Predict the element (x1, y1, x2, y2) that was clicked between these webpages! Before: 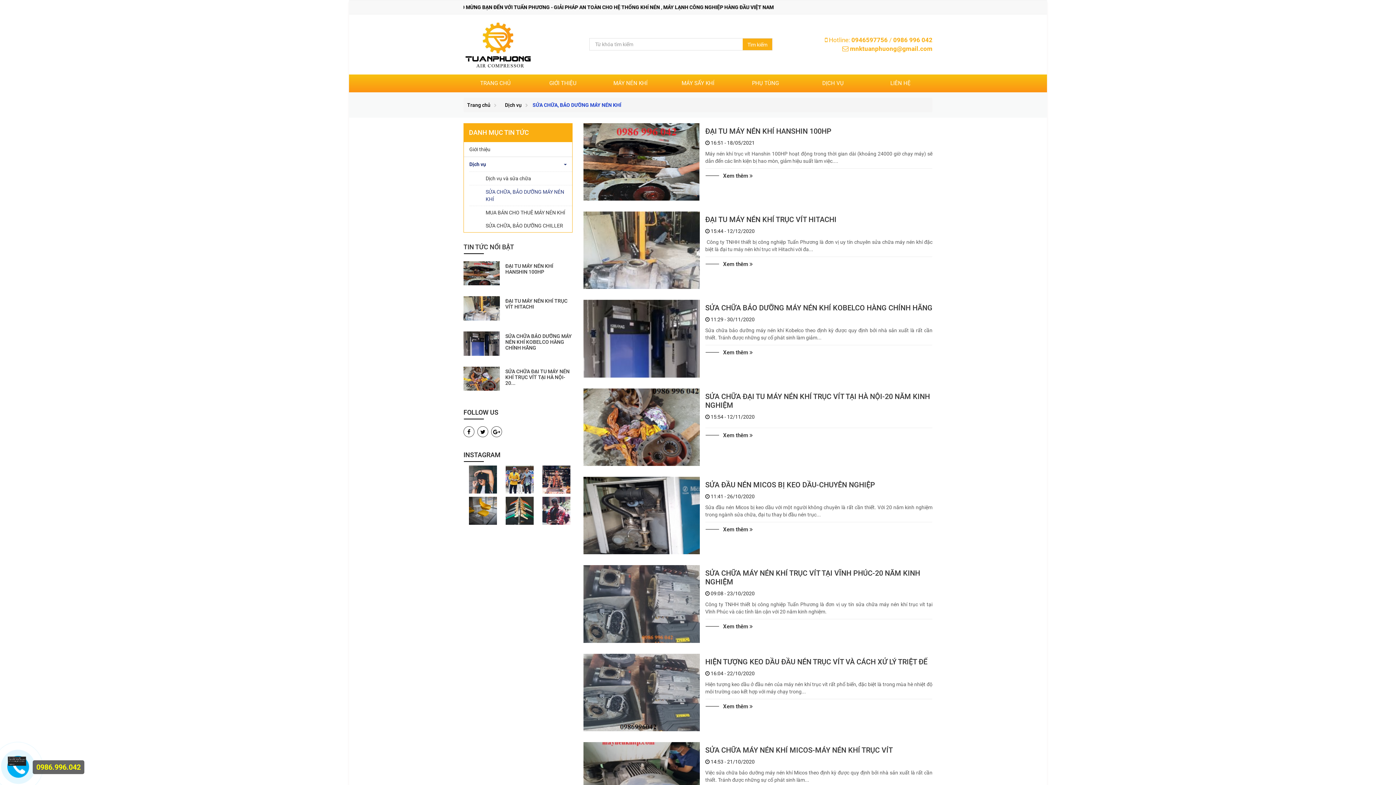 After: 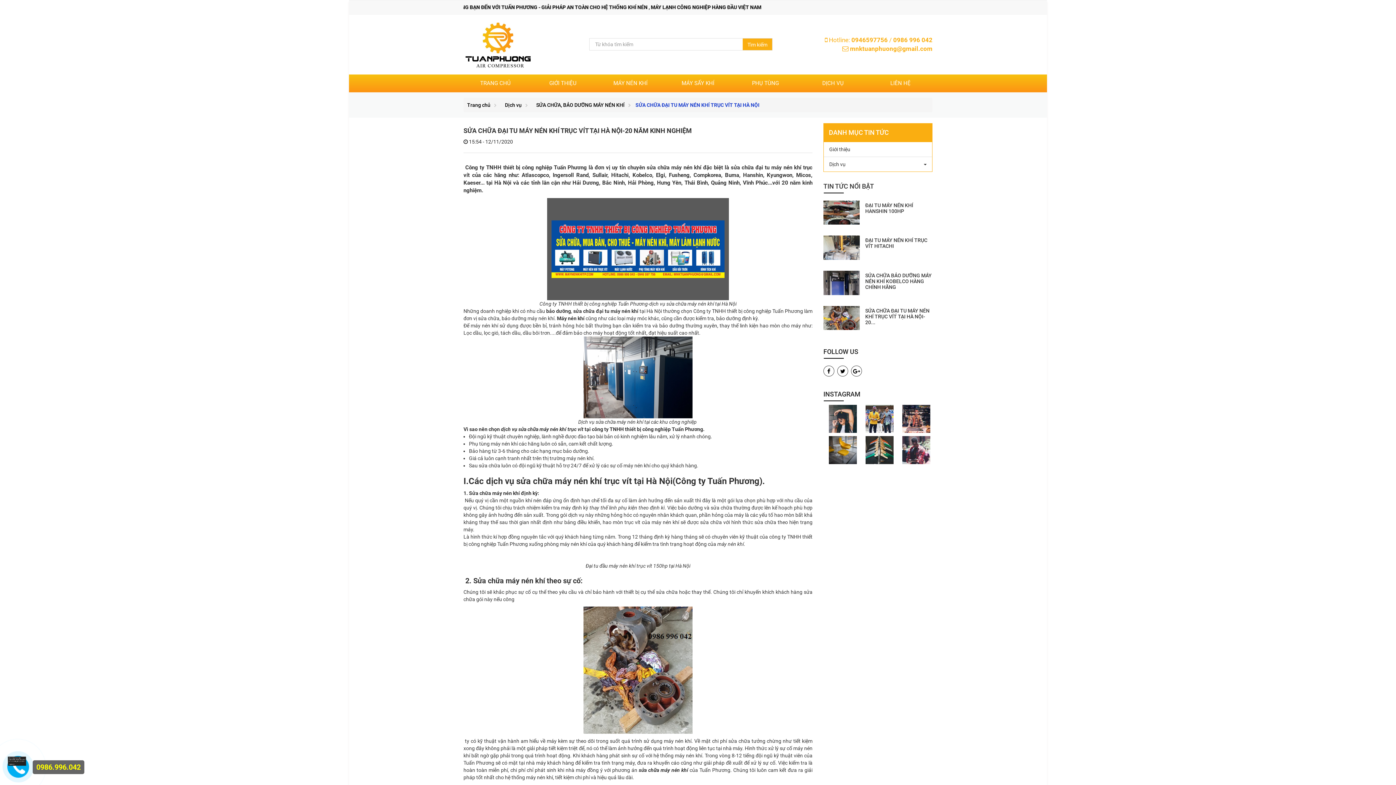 Action: bbox: (583, 388, 699, 466)